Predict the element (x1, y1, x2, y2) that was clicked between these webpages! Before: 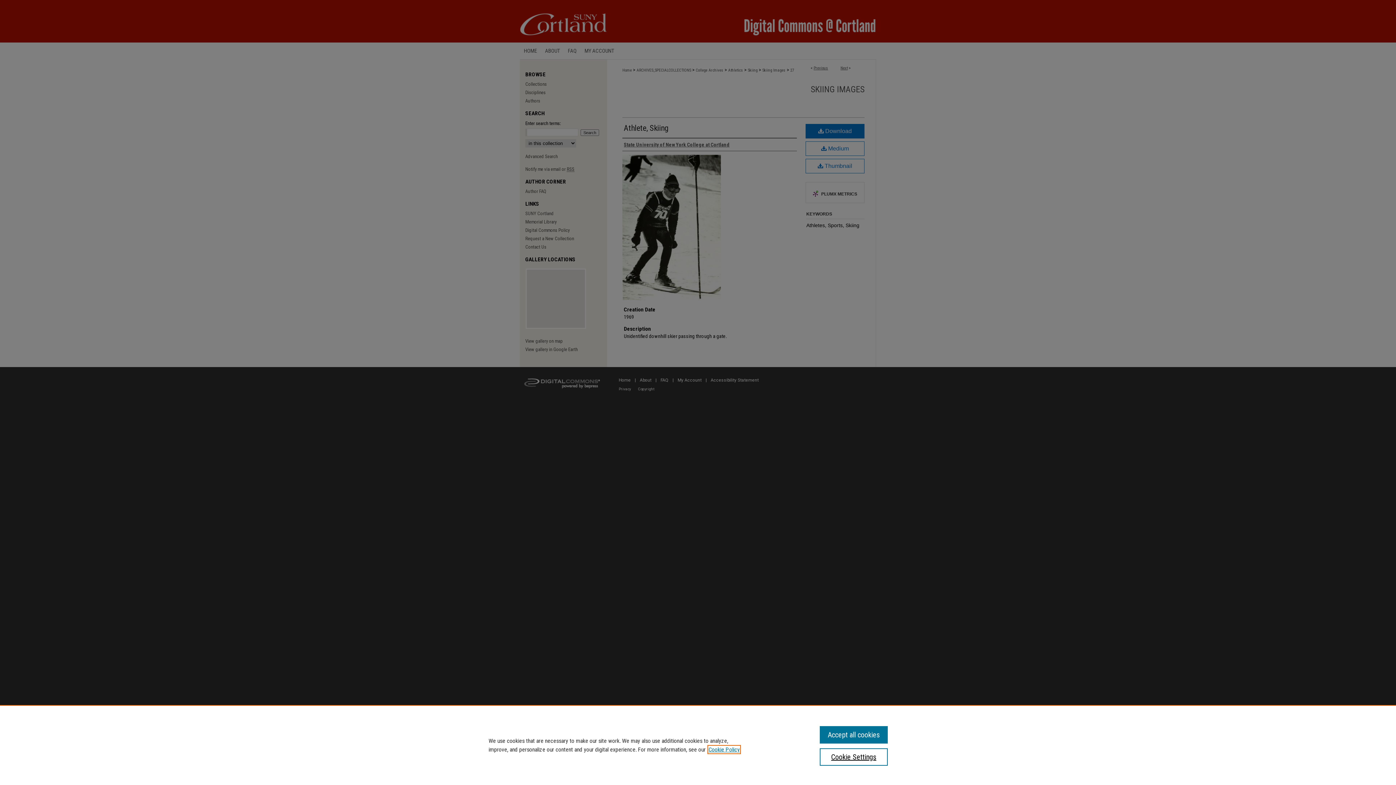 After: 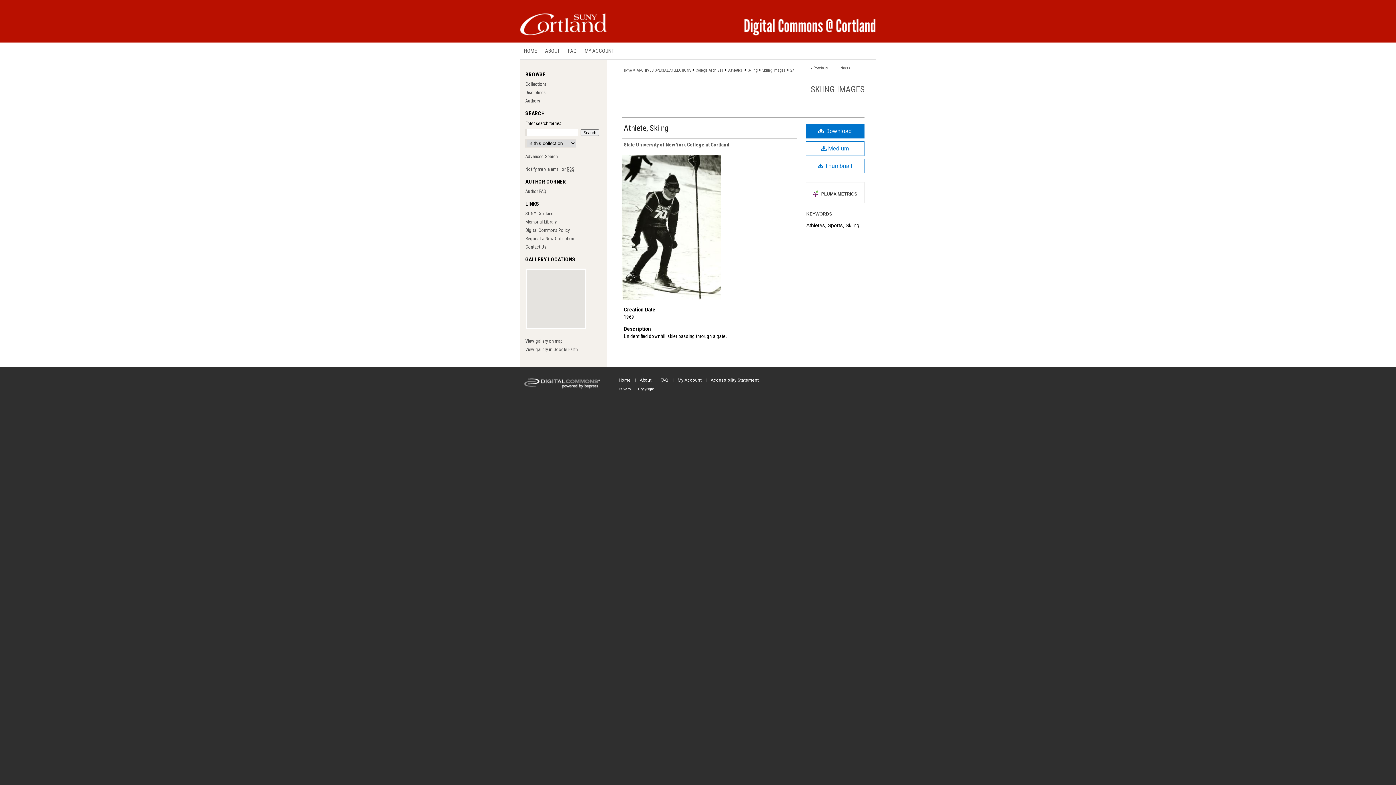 Action: bbox: (819, 726, 887, 744) label: Accept all cookies